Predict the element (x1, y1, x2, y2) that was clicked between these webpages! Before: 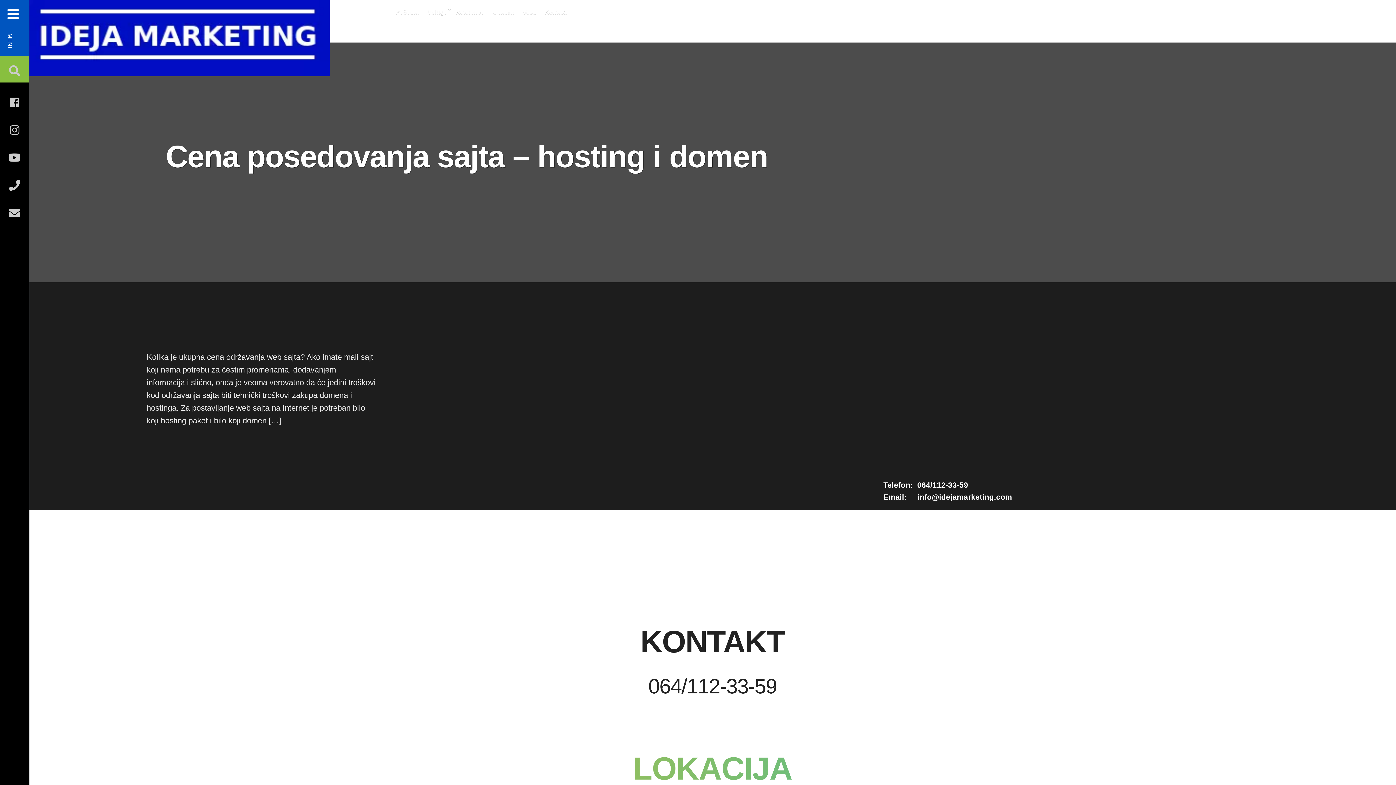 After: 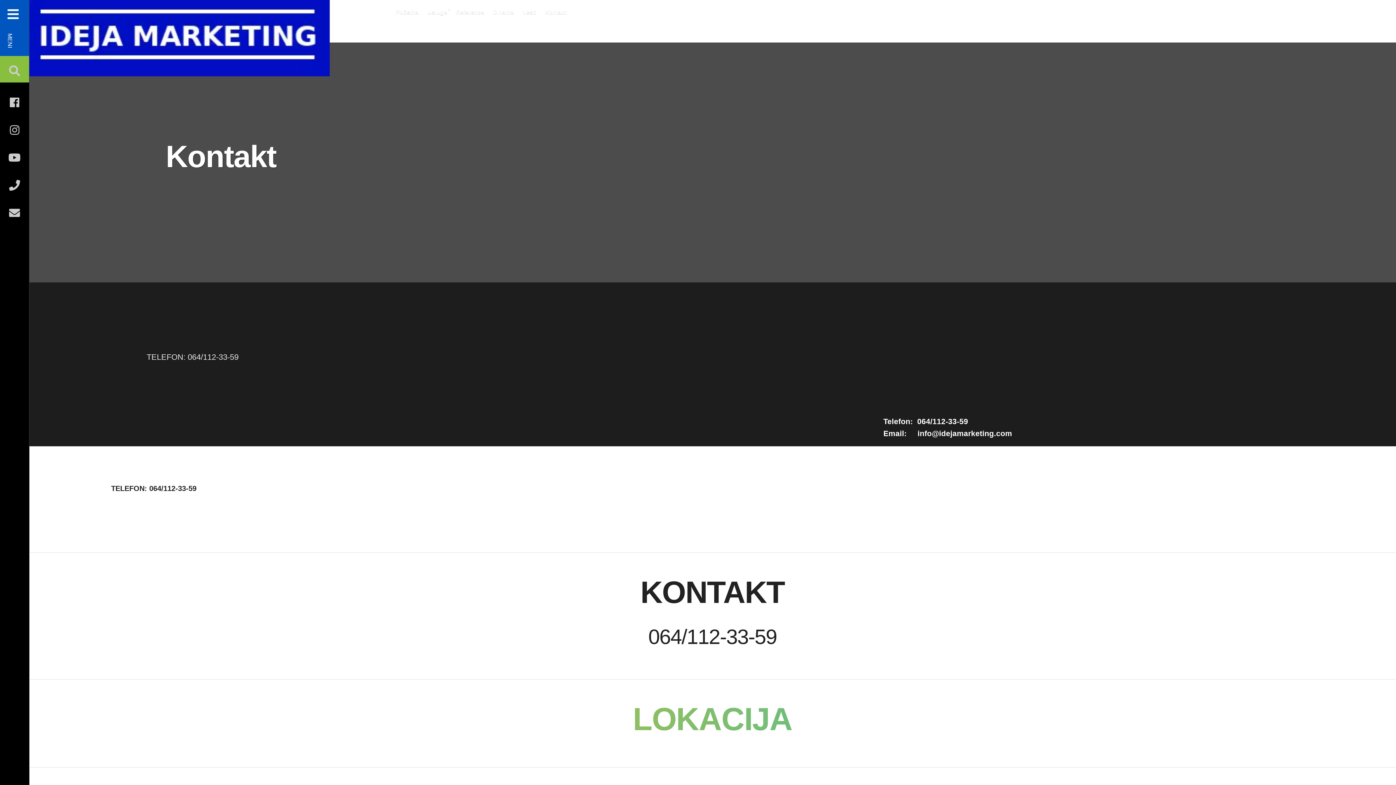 Action: bbox: (542, 5, 569, 19) label: Kontakt